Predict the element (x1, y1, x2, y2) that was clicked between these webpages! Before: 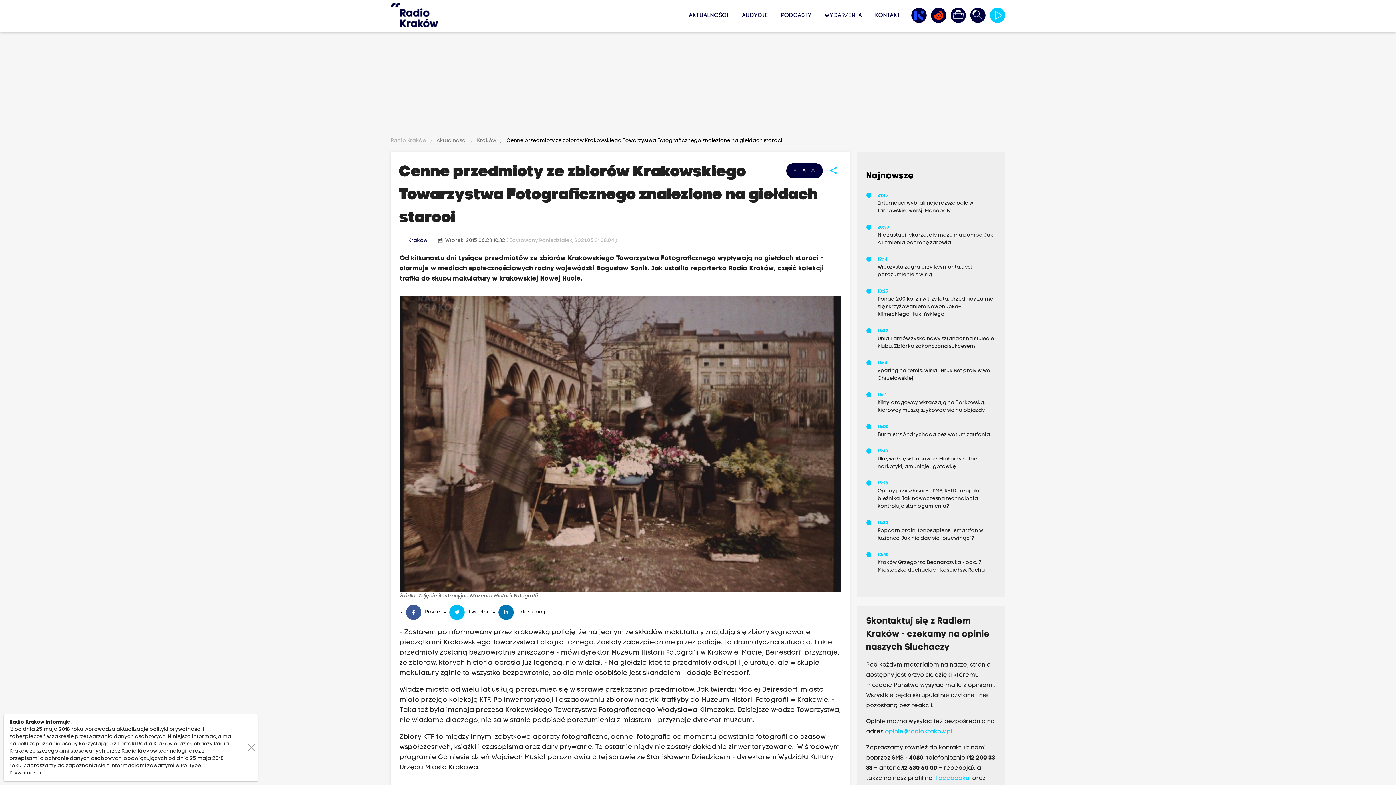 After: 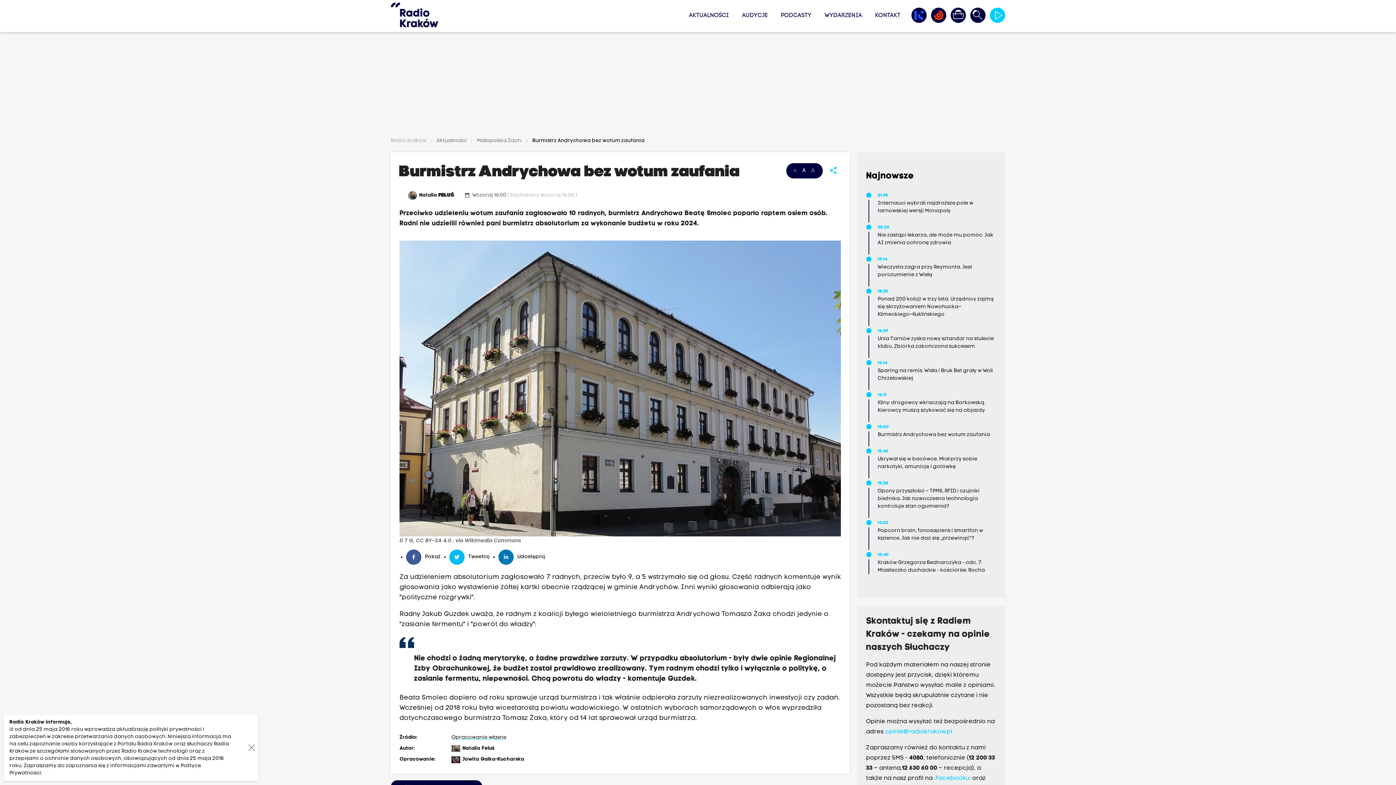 Action: label: 16:00
Burmistrz Andrychowa bez wotum zaufania bbox: (877, 424, 995, 438)